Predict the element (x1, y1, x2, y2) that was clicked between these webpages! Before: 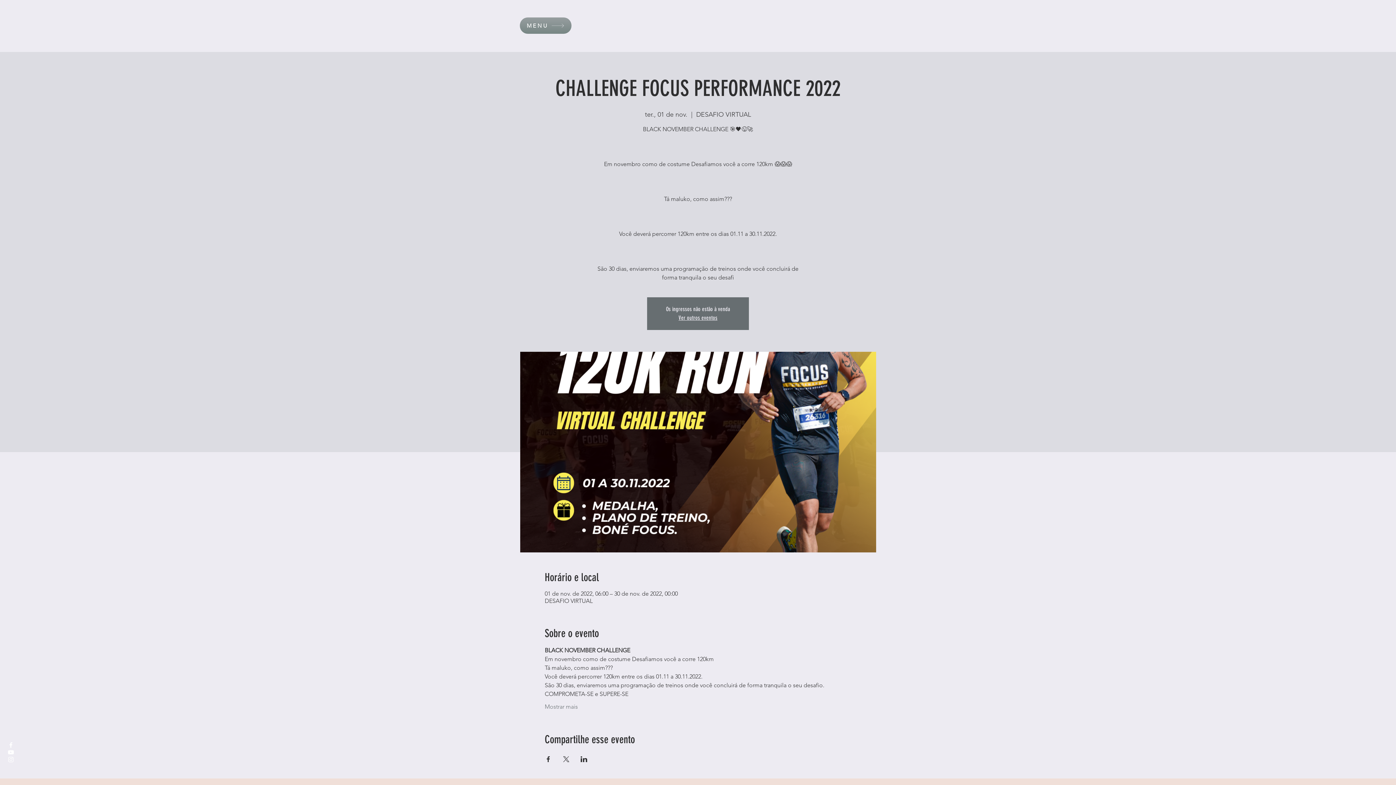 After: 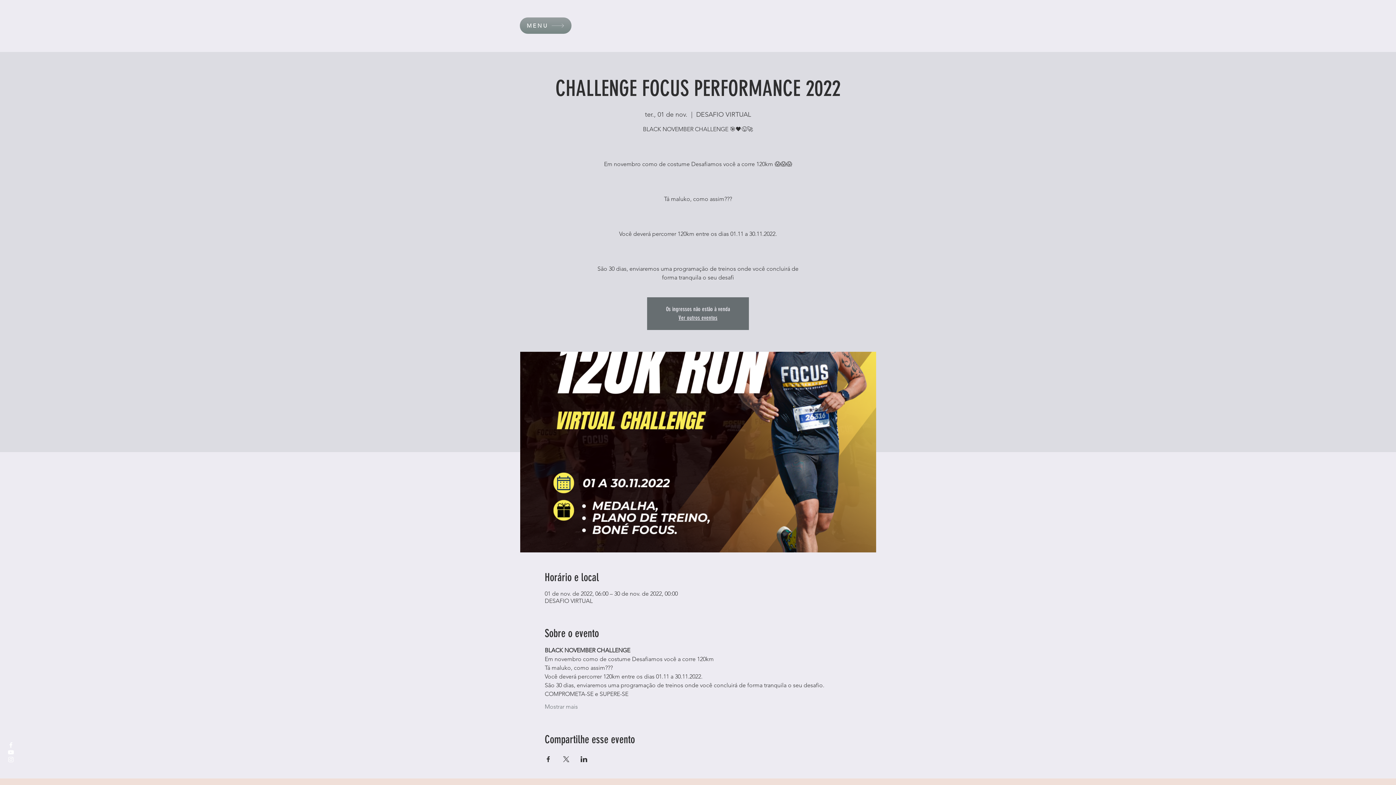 Action: label: White Facebook Icon bbox: (7, 741, 14, 749)